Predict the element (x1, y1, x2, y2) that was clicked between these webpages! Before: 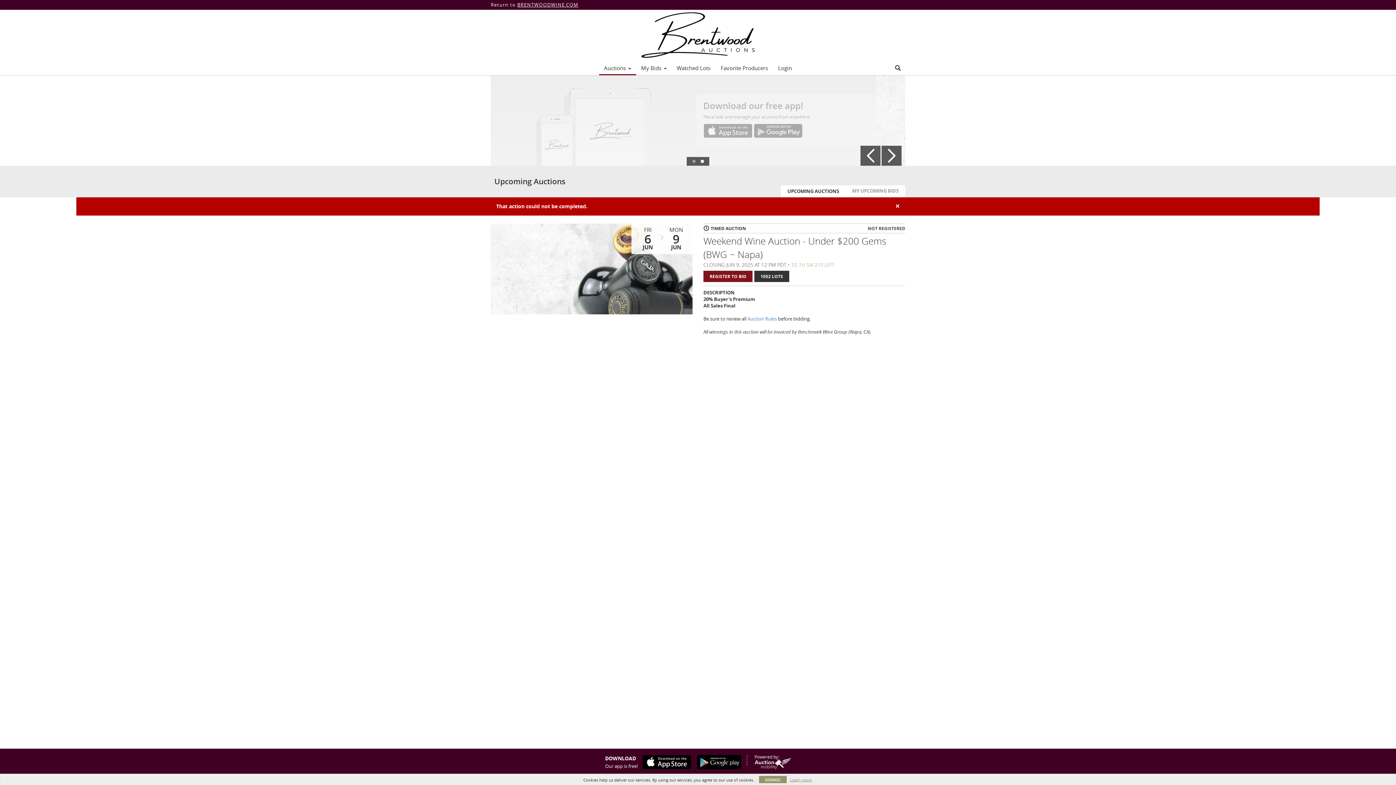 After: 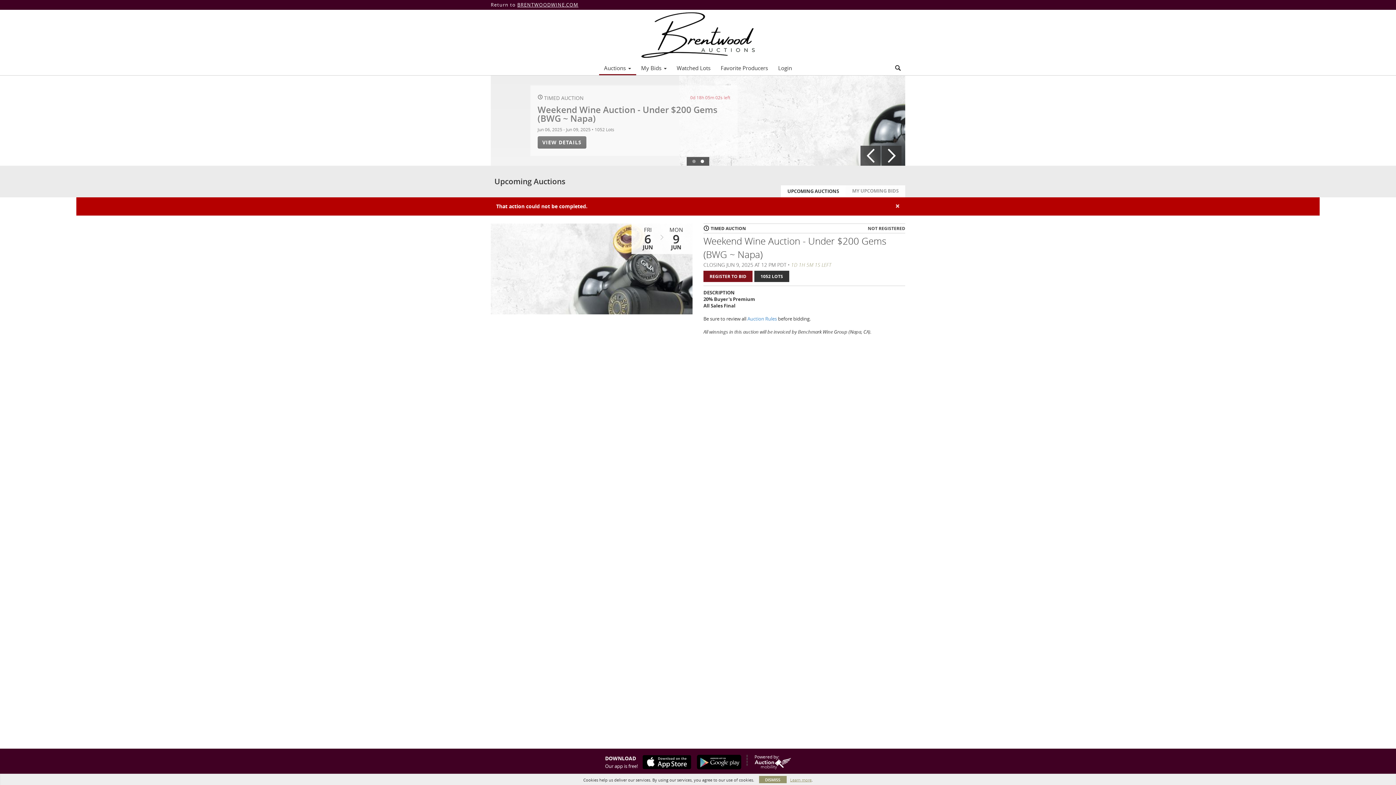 Action: bbox: (703, 123, 752, 138)